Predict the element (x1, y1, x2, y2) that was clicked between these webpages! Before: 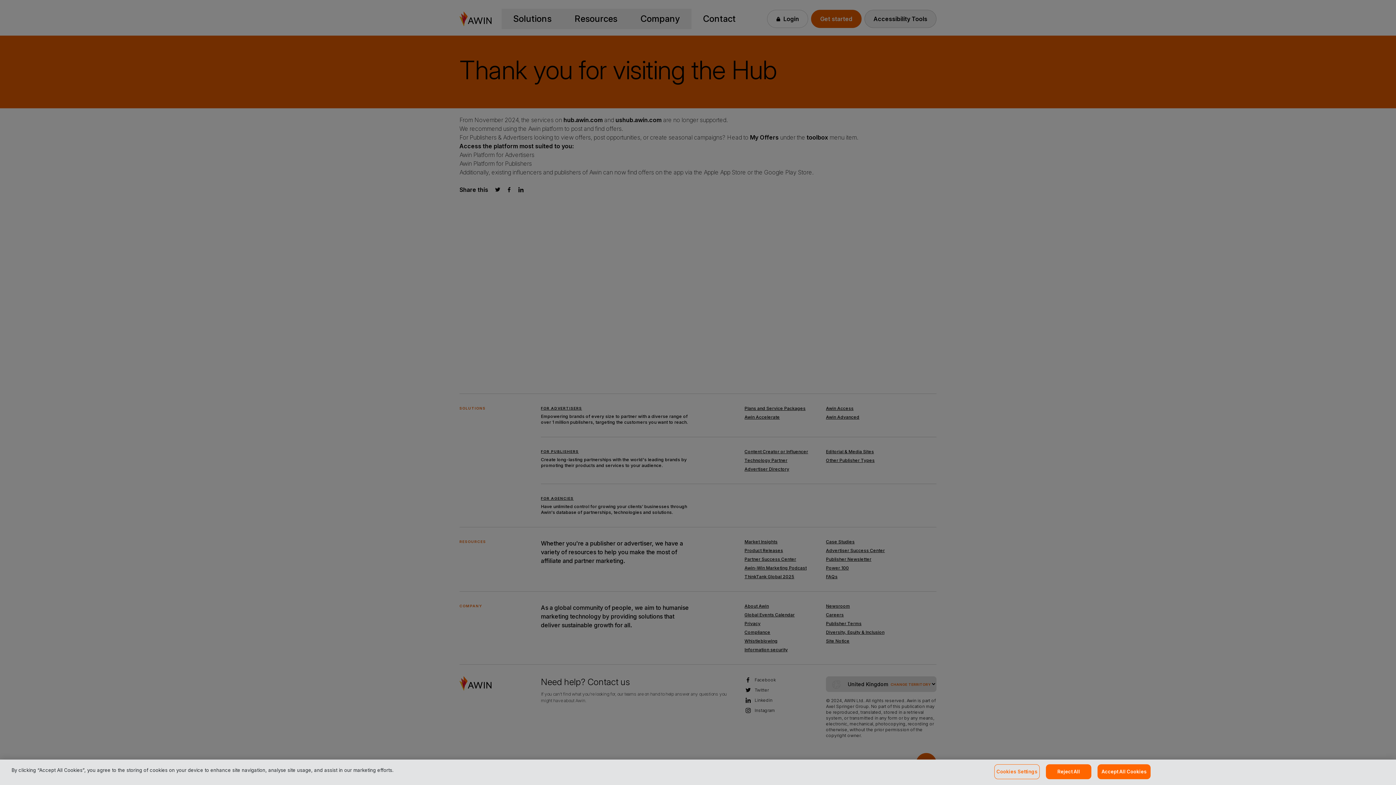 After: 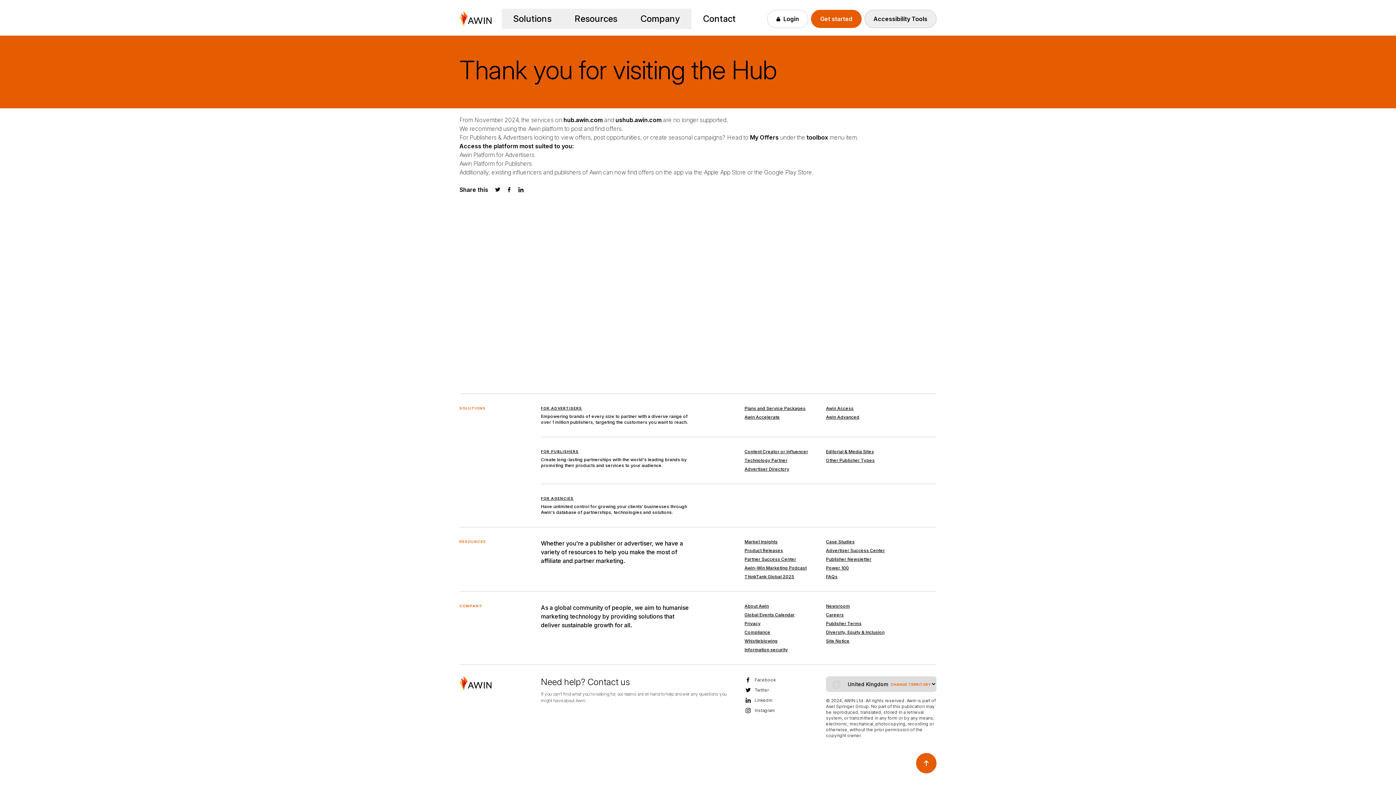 Action: label: Accept All Cookies bbox: (1097, 764, 1151, 779)